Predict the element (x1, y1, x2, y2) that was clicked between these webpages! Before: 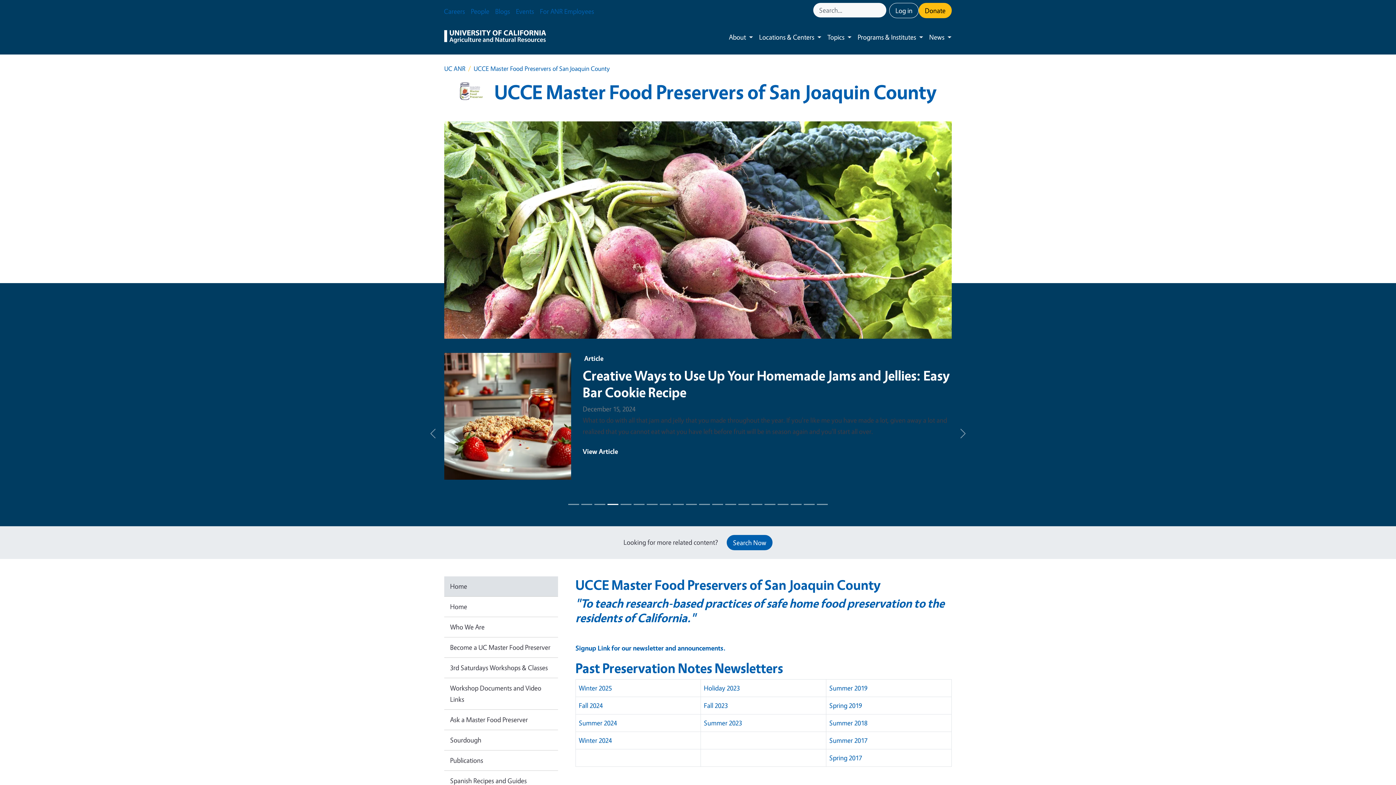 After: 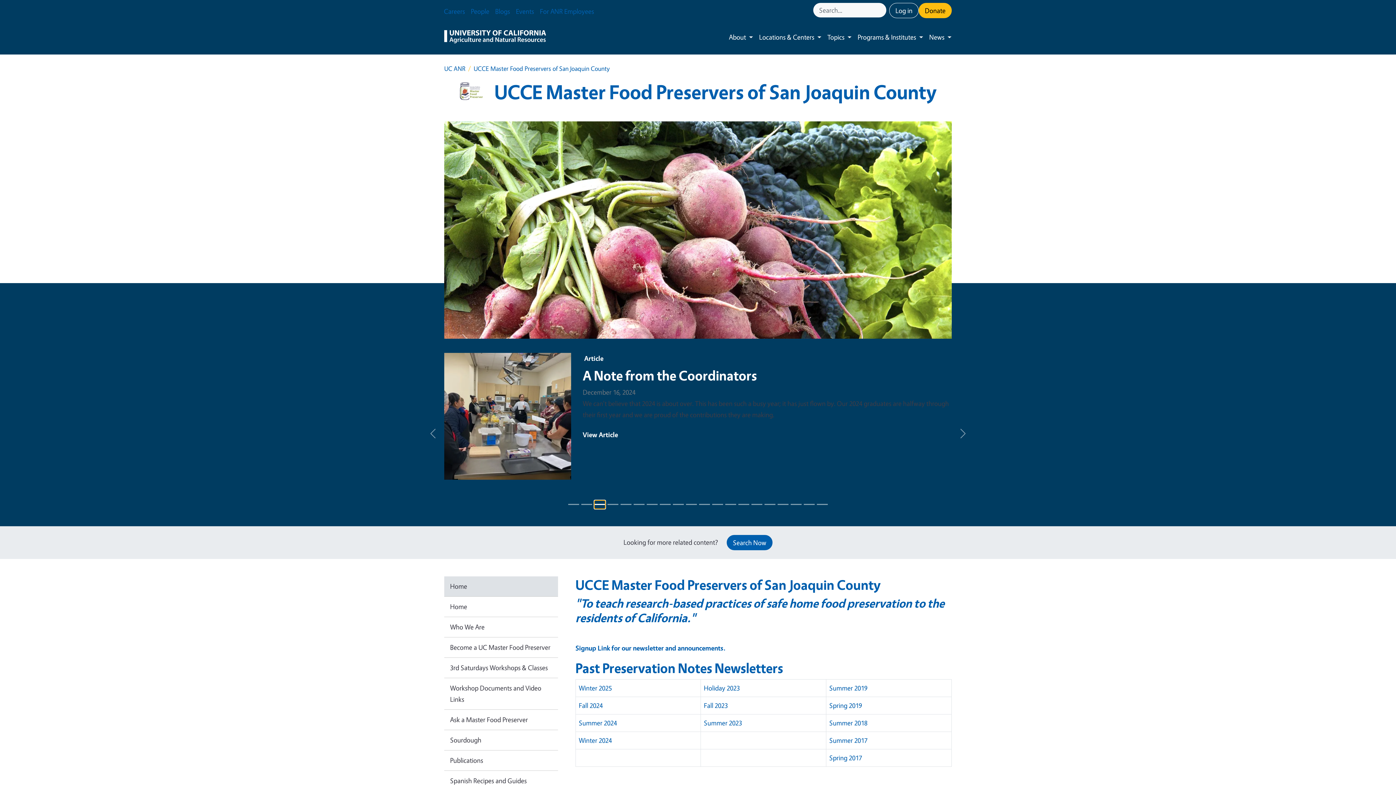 Action: label: Featured Content Slide 2 bbox: (594, 500, 605, 508)